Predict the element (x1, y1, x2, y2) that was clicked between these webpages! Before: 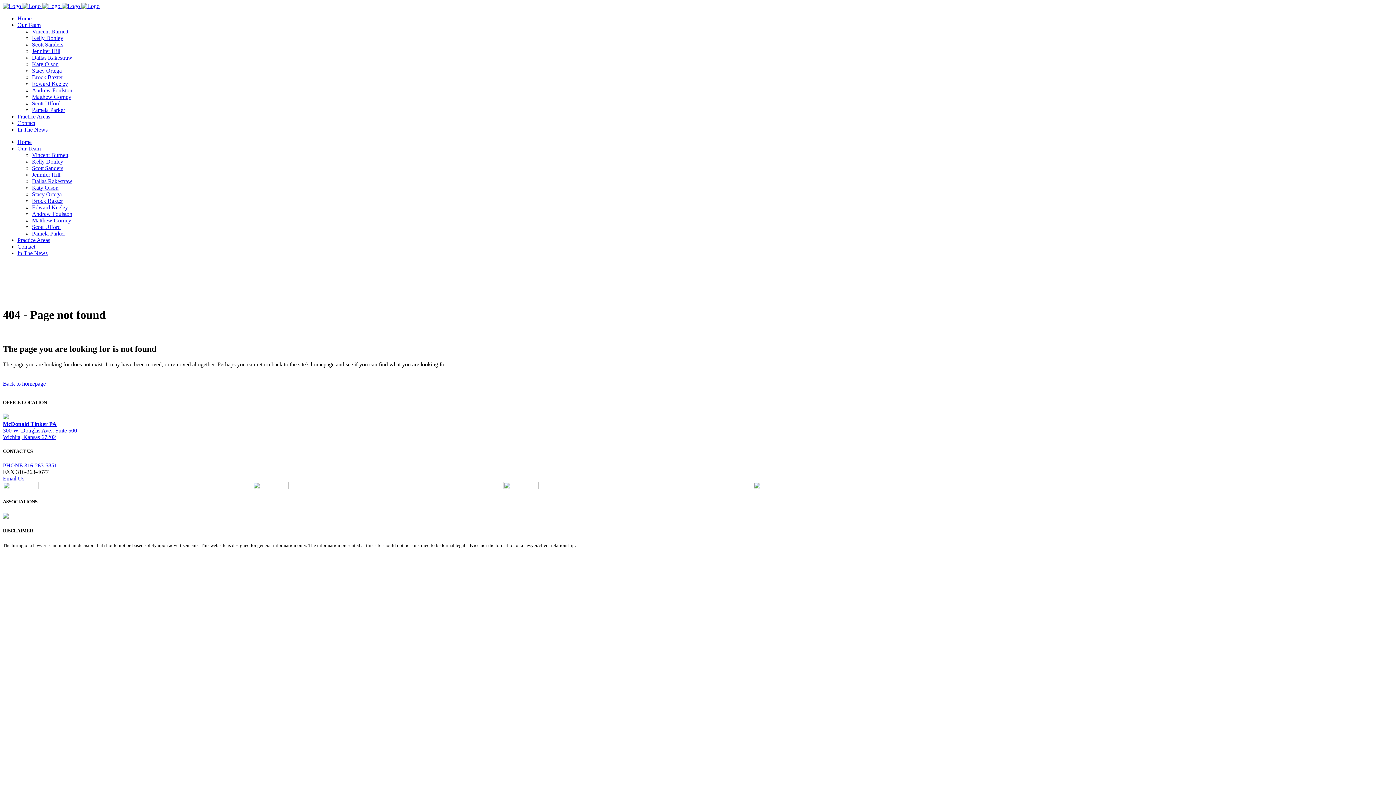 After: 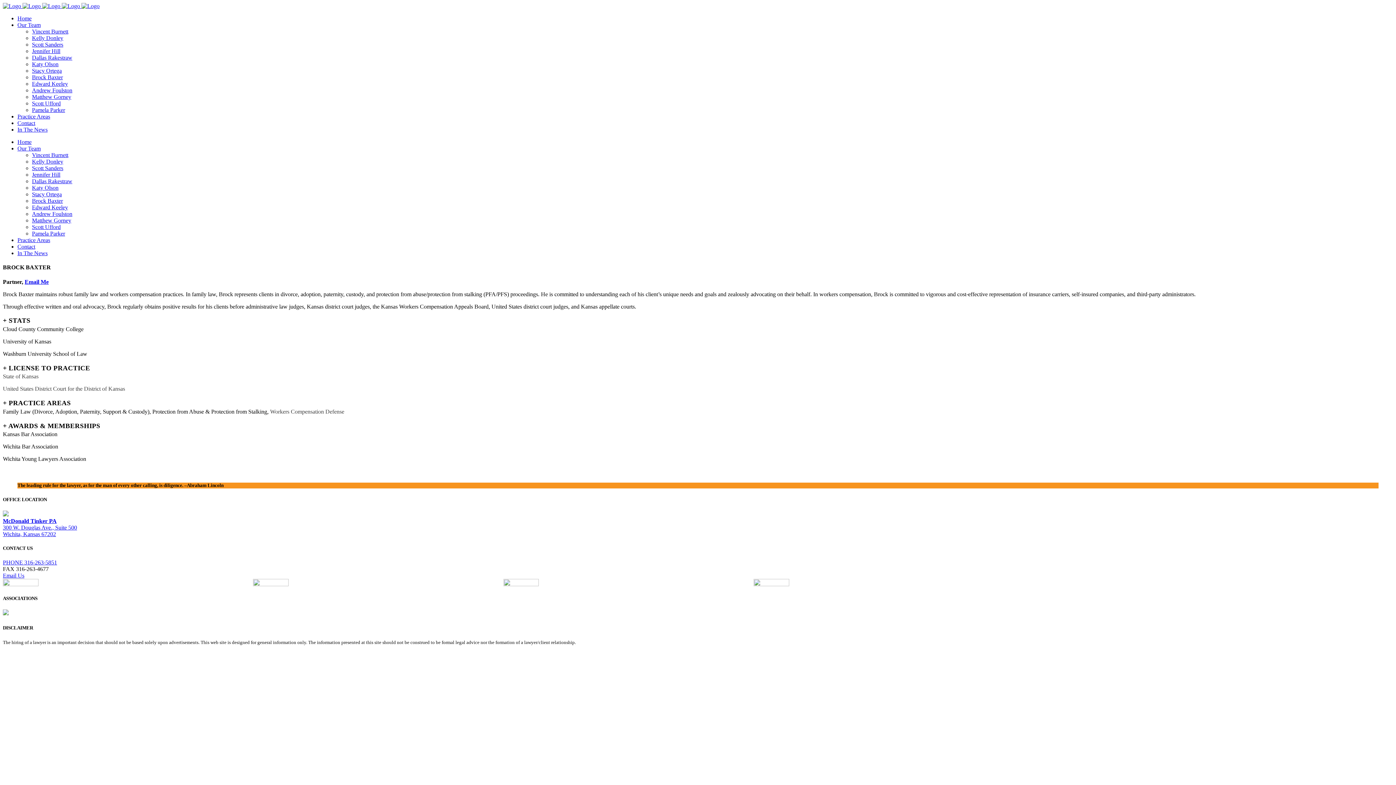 Action: label: Brock Baxter bbox: (32, 74, 62, 80)